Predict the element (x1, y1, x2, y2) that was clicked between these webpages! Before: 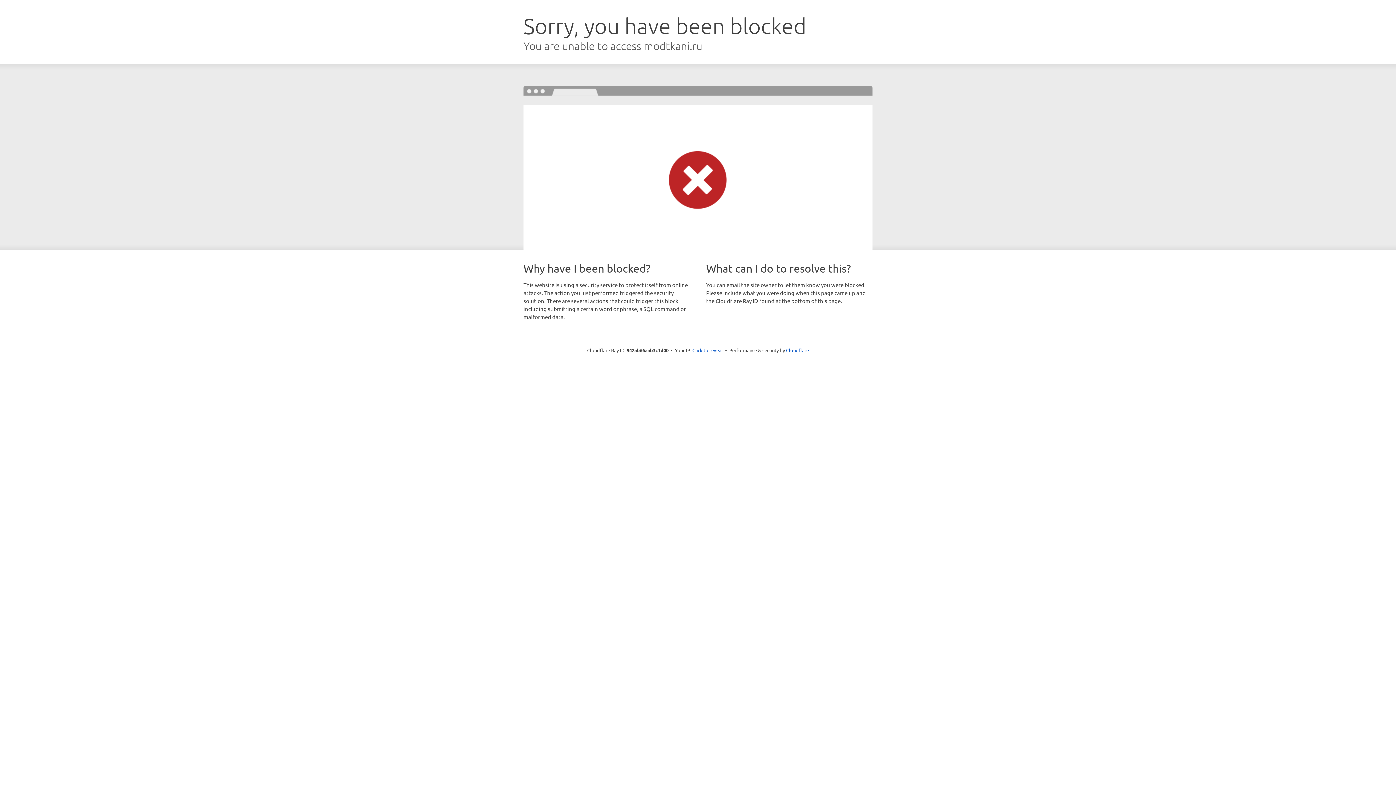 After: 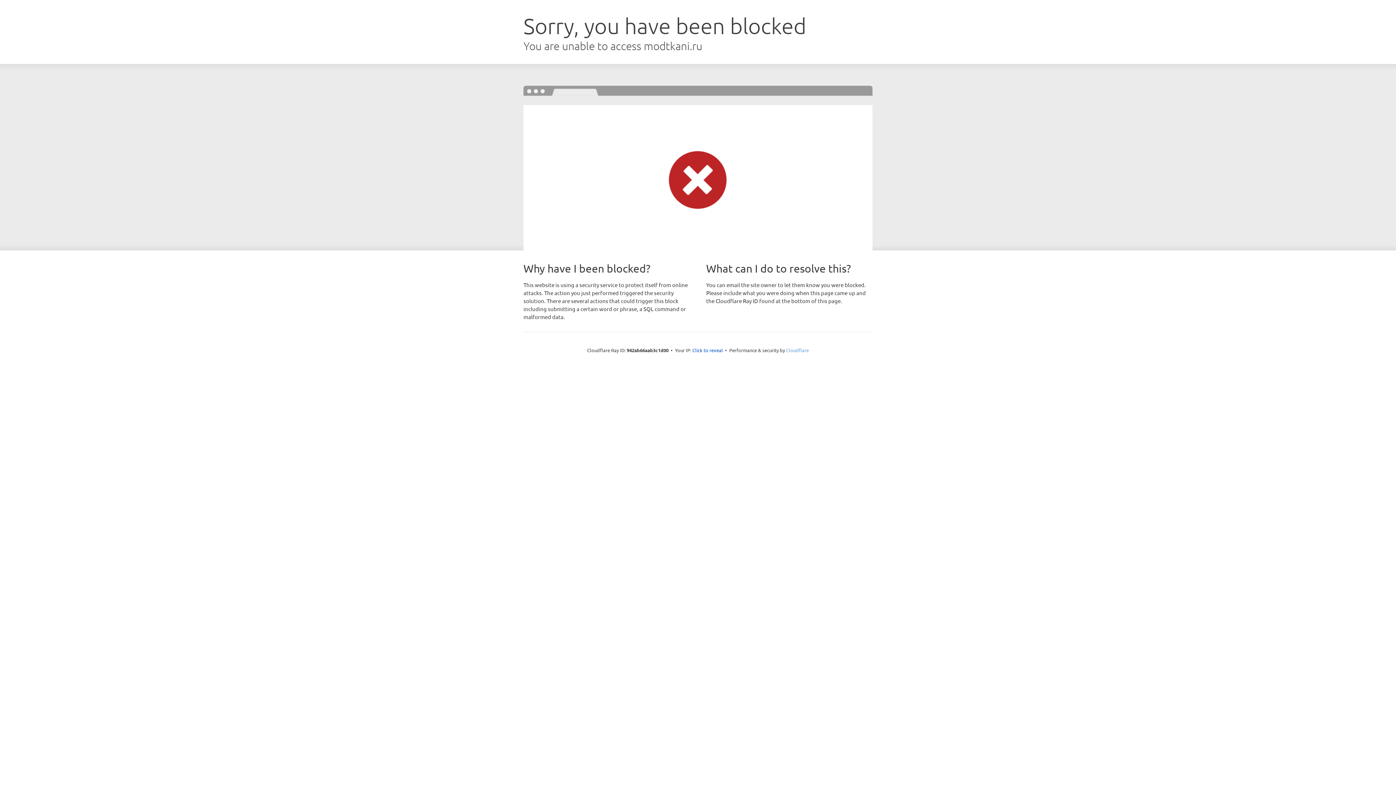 Action: bbox: (786, 347, 809, 353) label: Cloudflare